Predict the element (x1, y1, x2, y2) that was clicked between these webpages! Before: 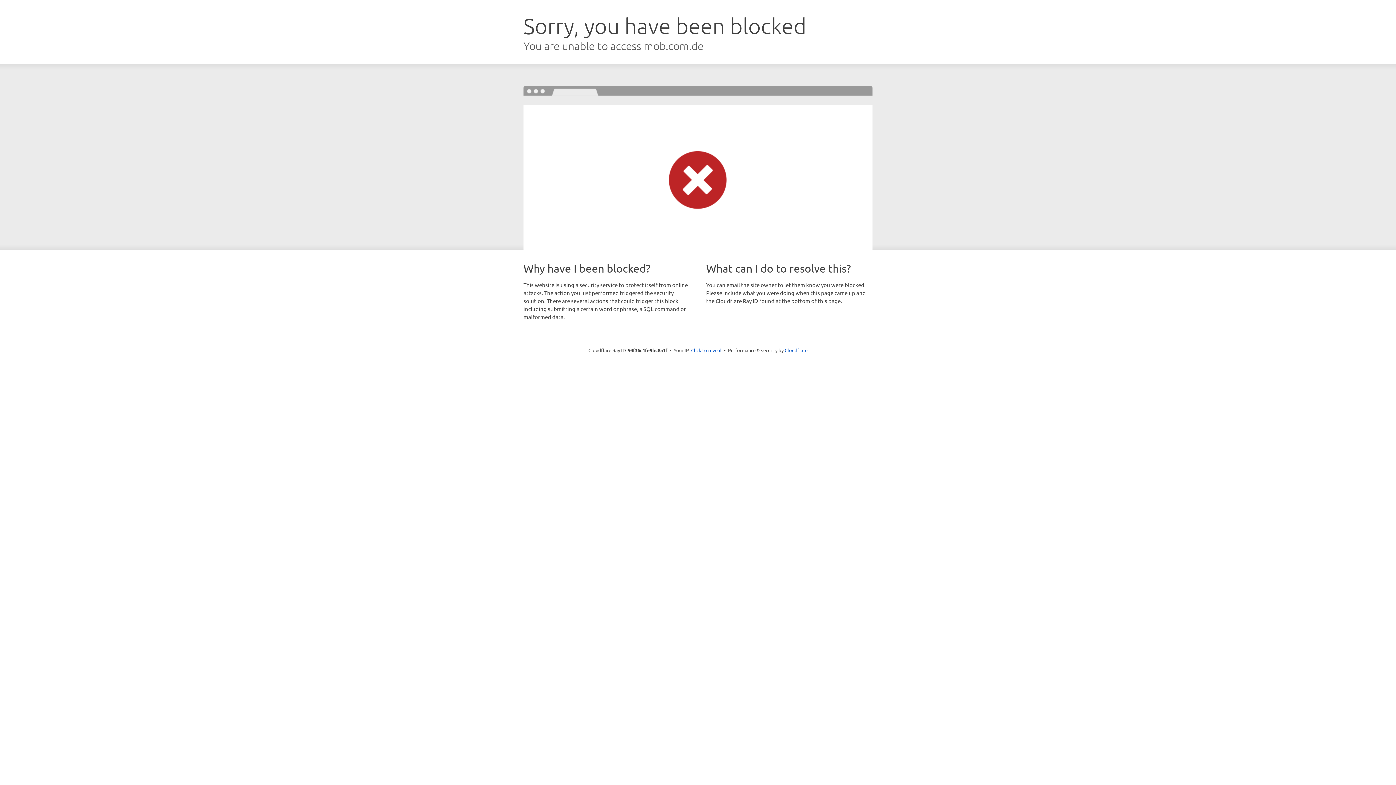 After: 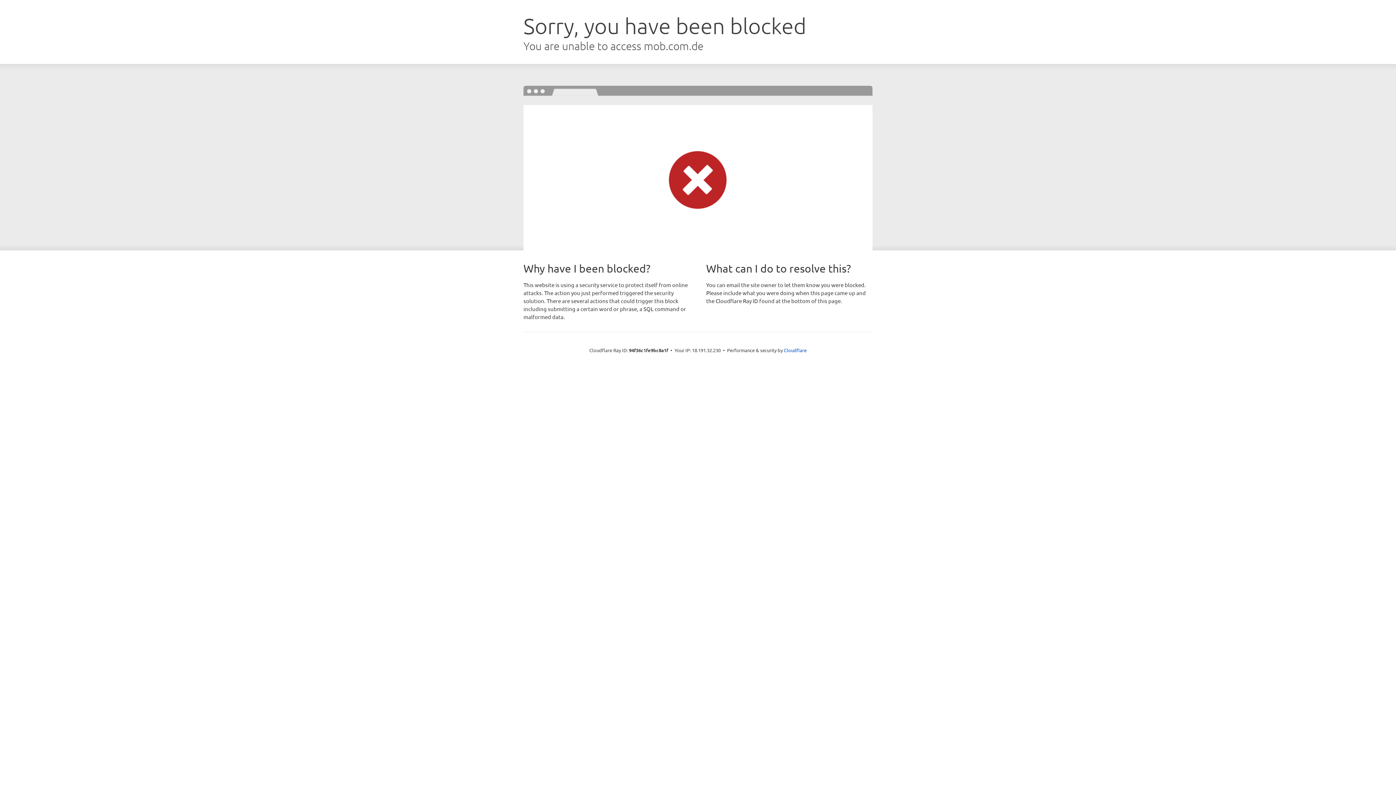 Action: label: Click to reveal bbox: (691, 346, 721, 353)